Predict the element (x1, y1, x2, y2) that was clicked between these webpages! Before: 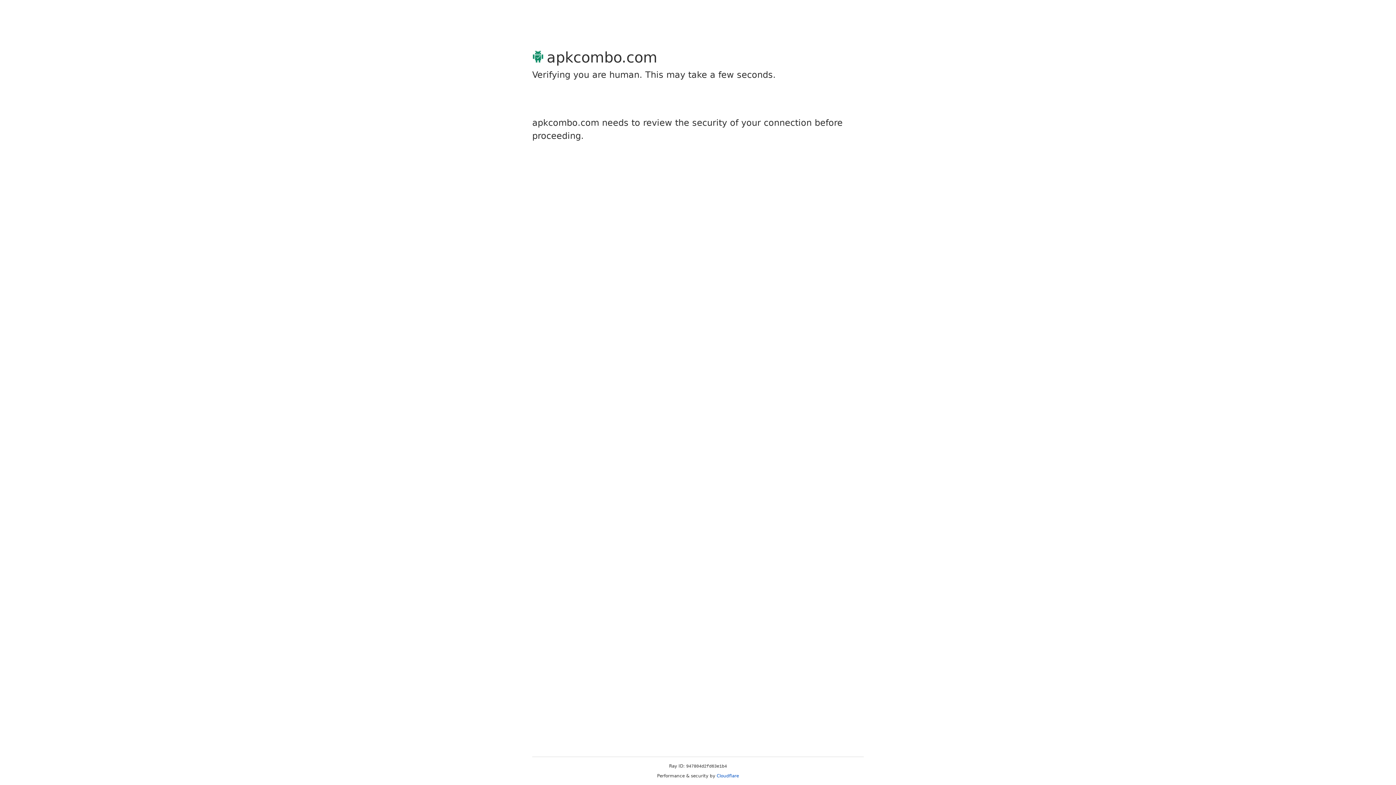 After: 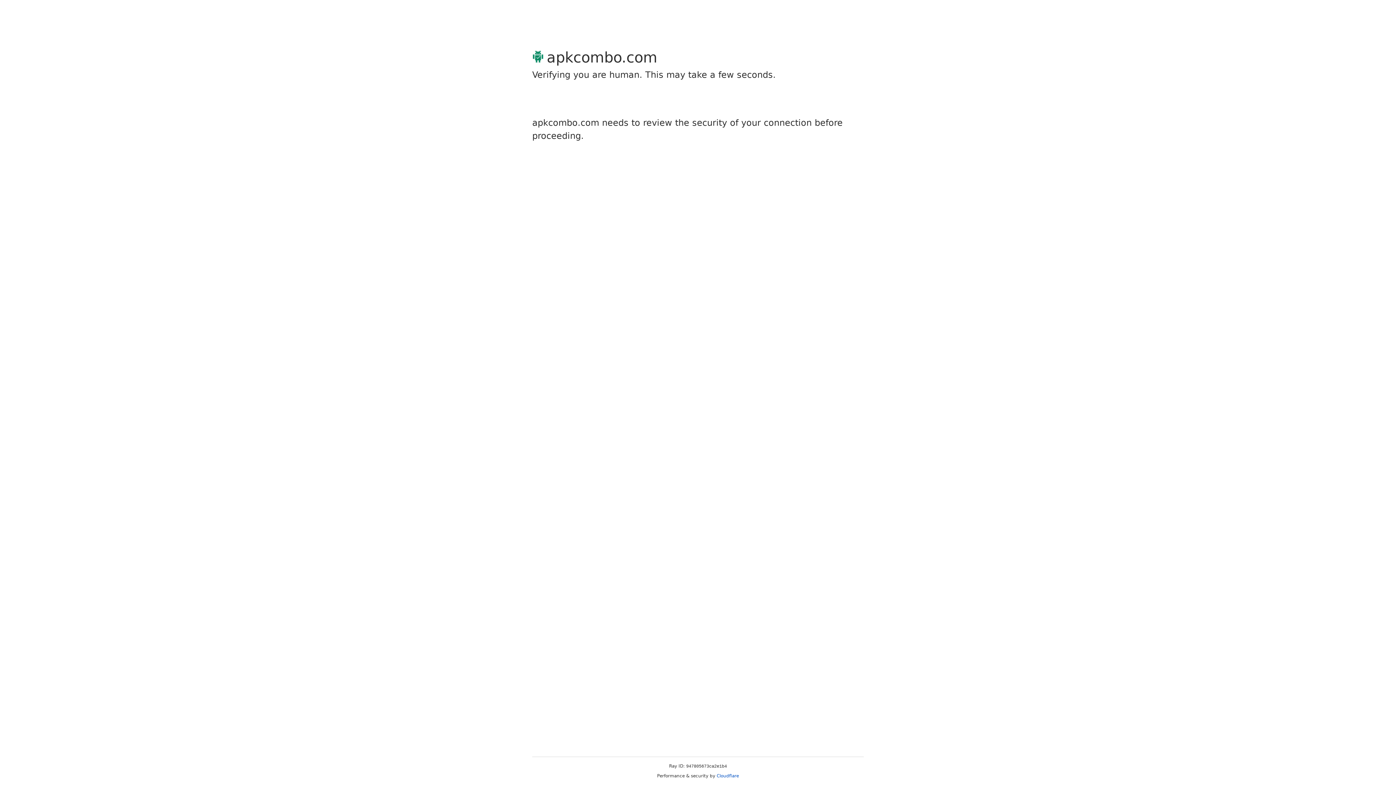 Action: bbox: (716, 773, 739, 778) label: Cloudflare